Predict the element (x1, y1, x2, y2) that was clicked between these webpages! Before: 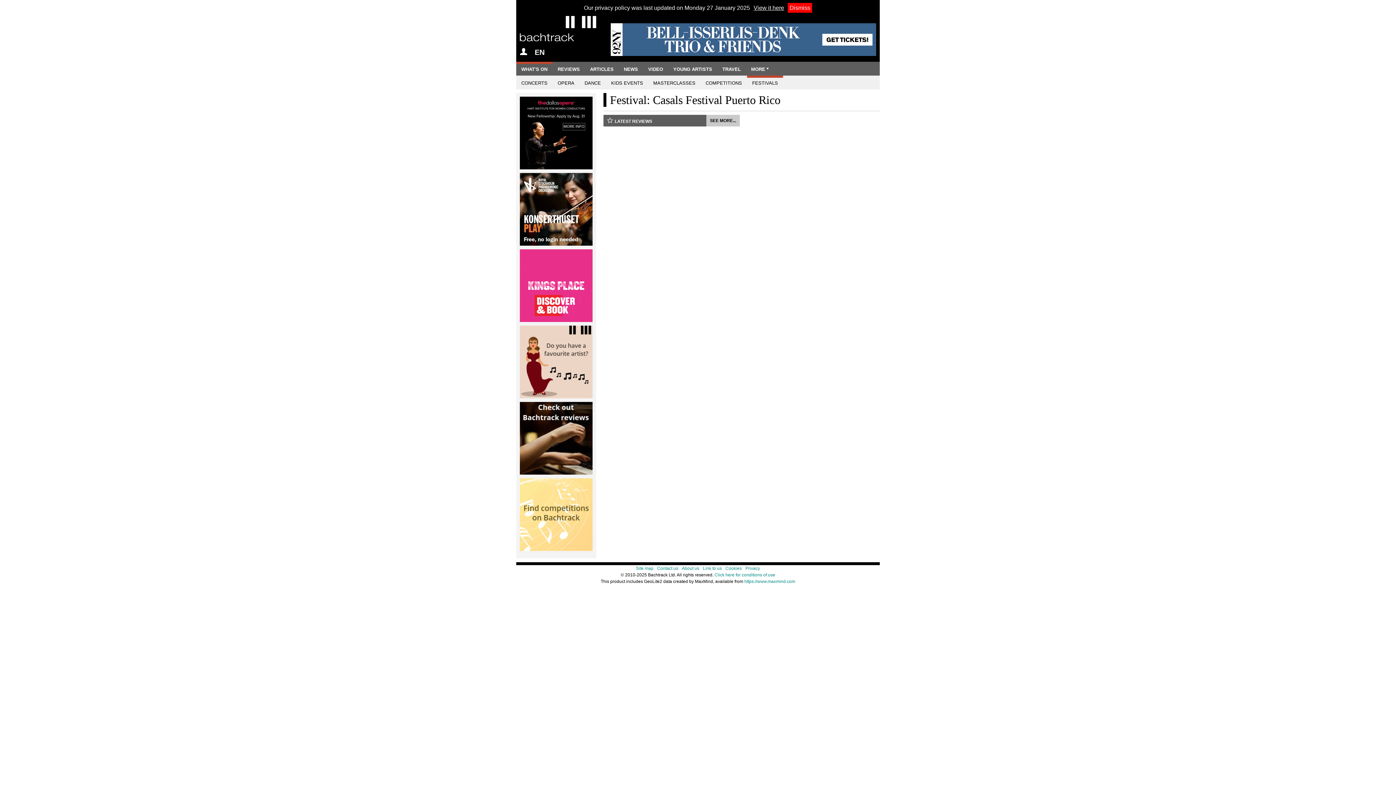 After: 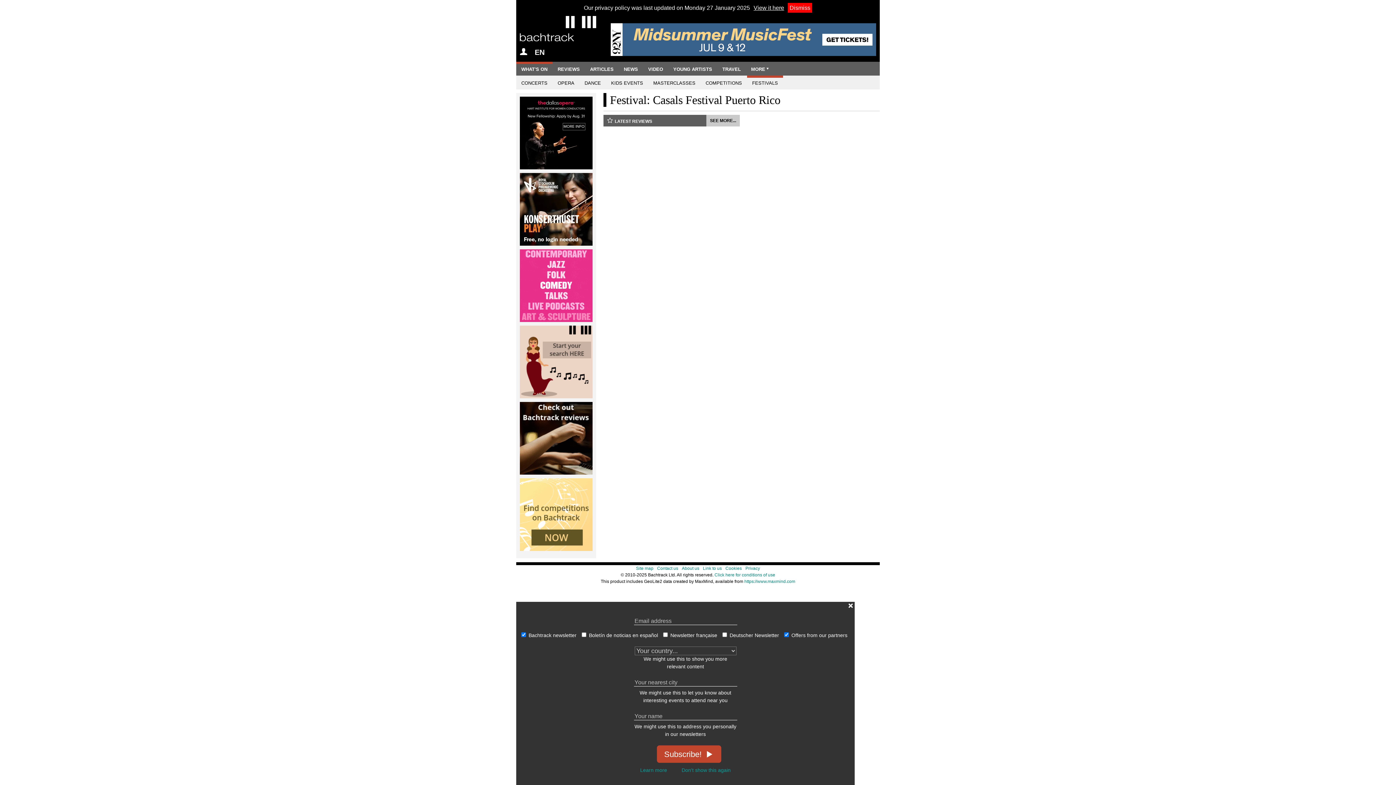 Action: bbox: (520, 402, 592, 474)